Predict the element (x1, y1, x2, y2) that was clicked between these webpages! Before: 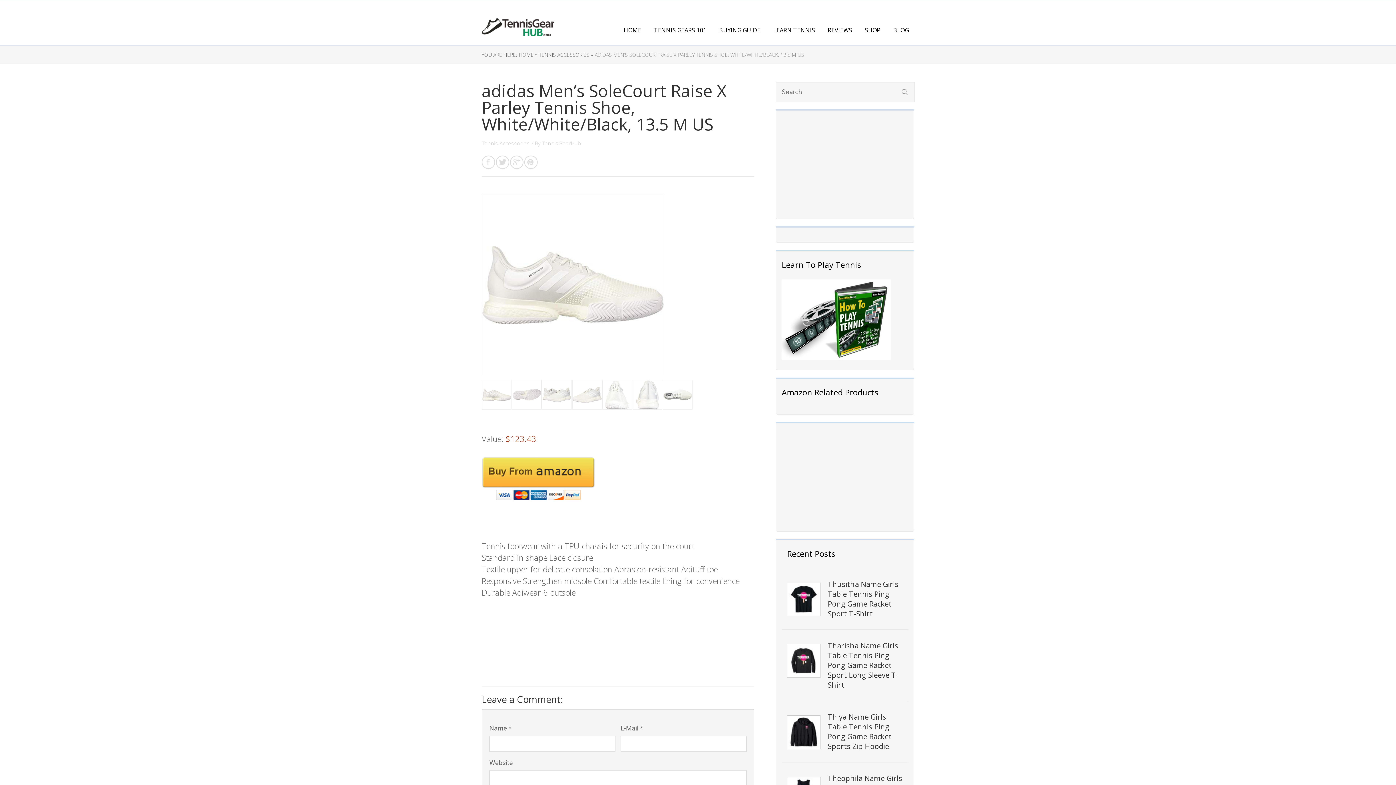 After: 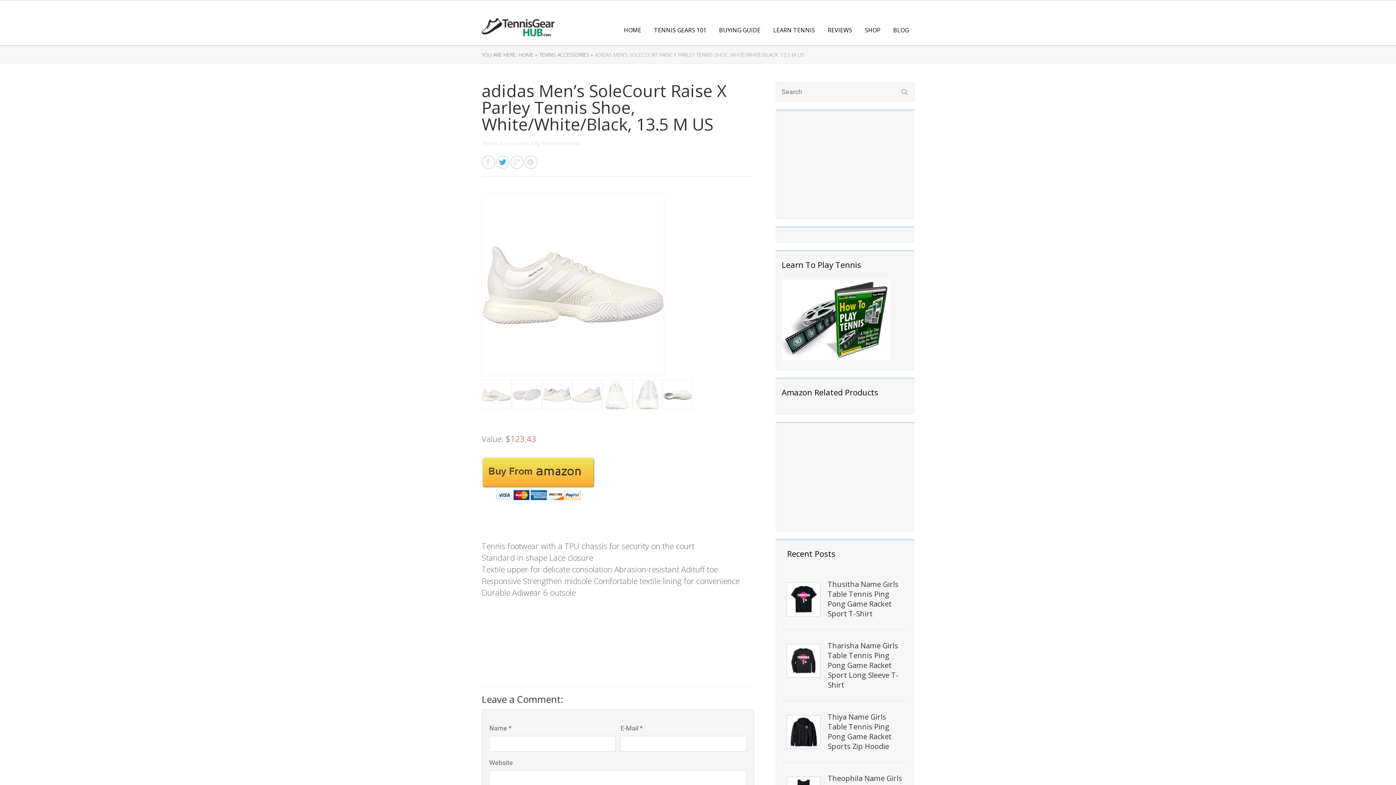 Action: bbox: (496, 155, 509, 169)